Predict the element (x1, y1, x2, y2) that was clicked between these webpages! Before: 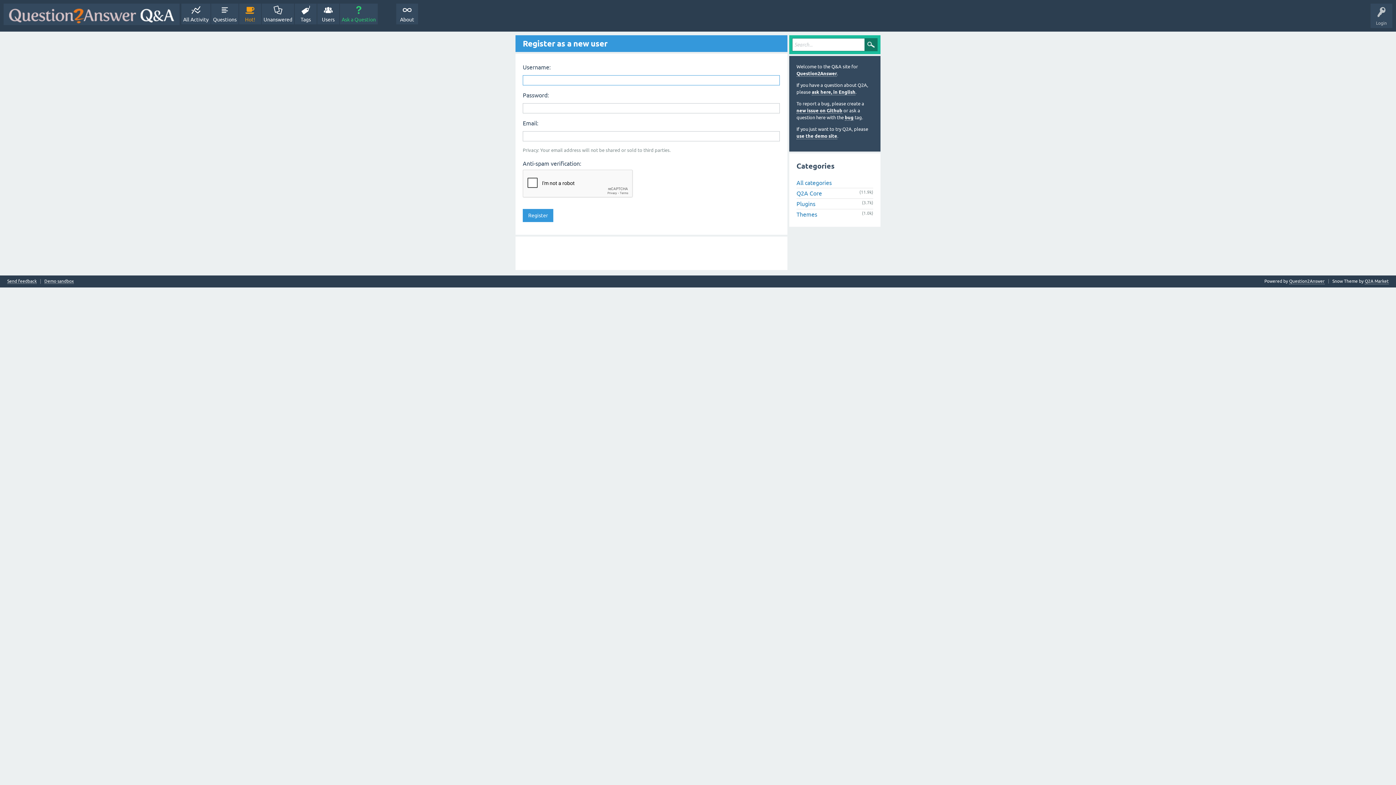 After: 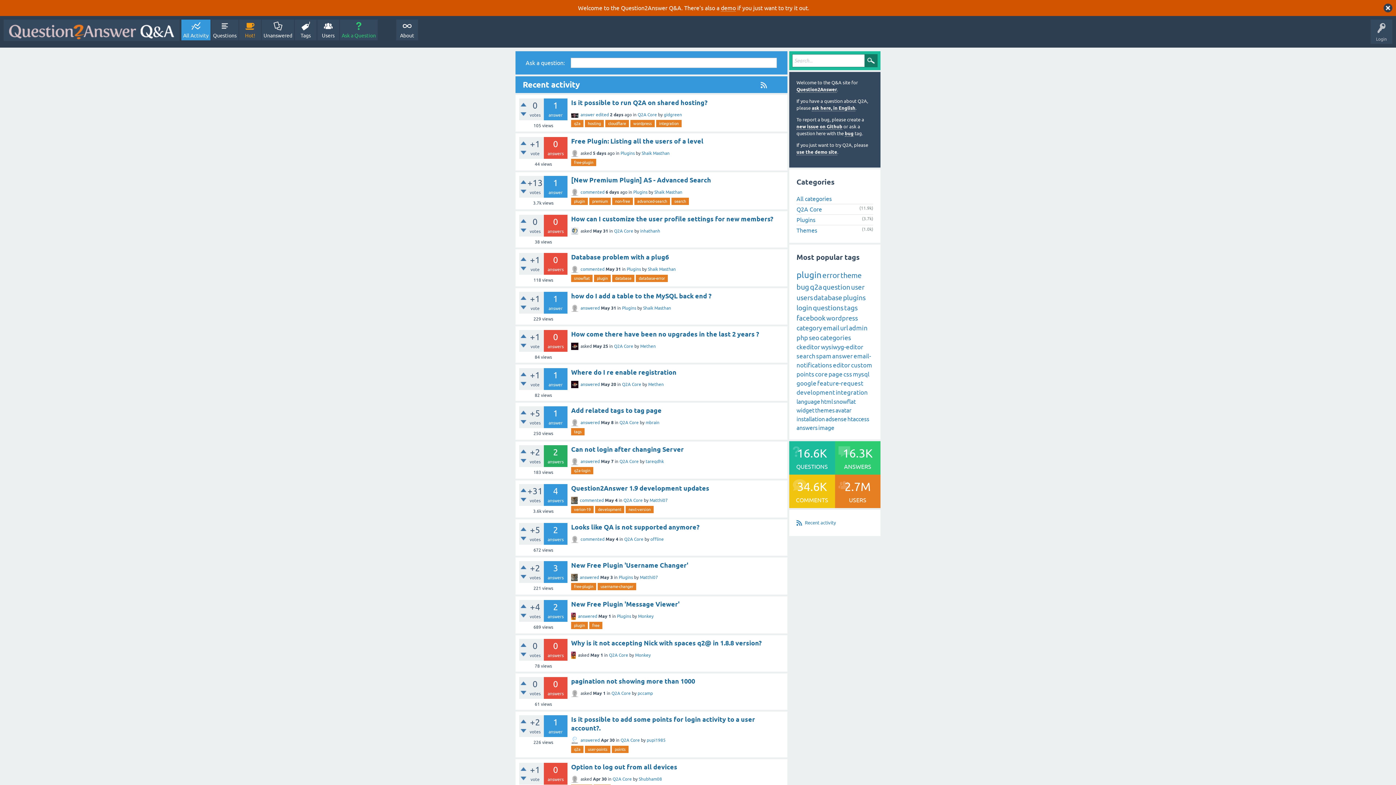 Action: bbox: (181, 3, 210, 24) label: All Activity